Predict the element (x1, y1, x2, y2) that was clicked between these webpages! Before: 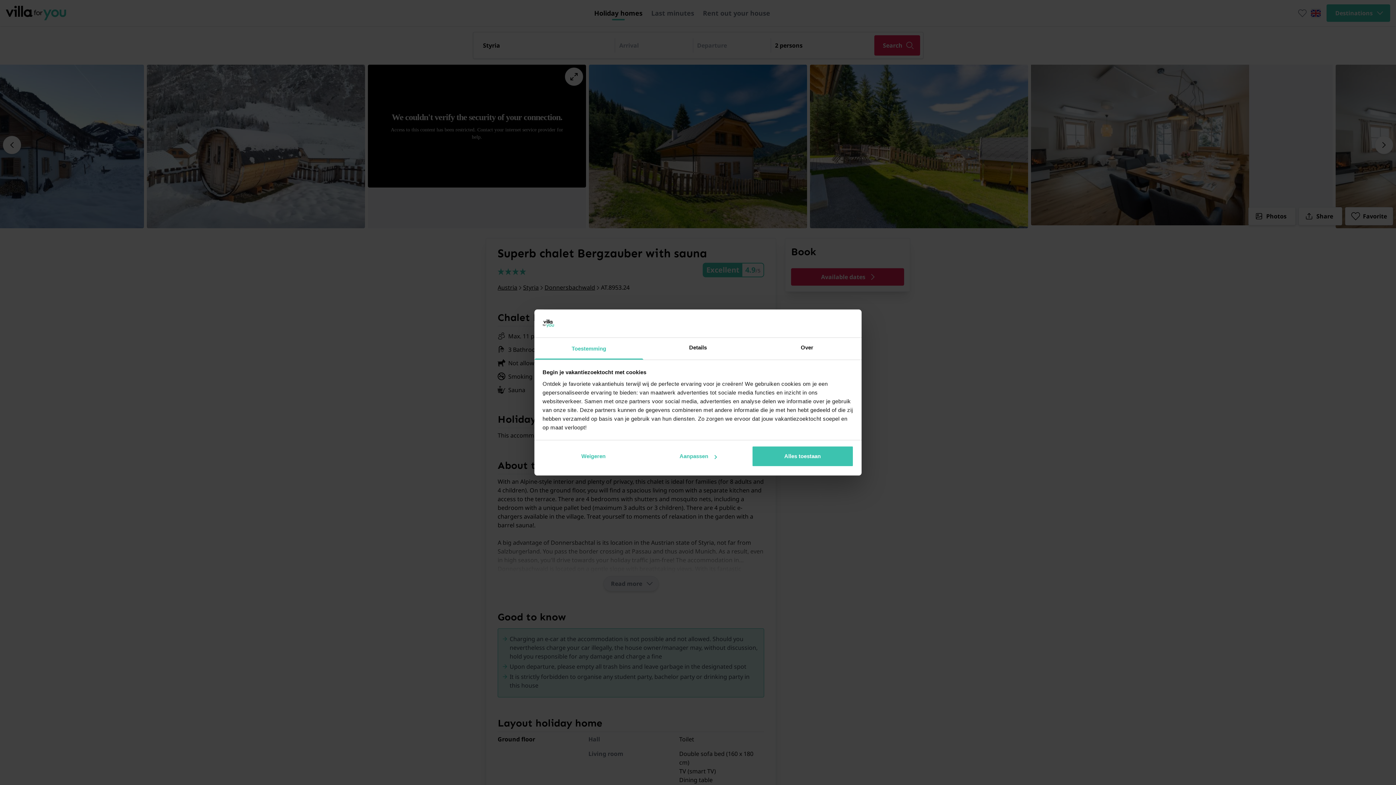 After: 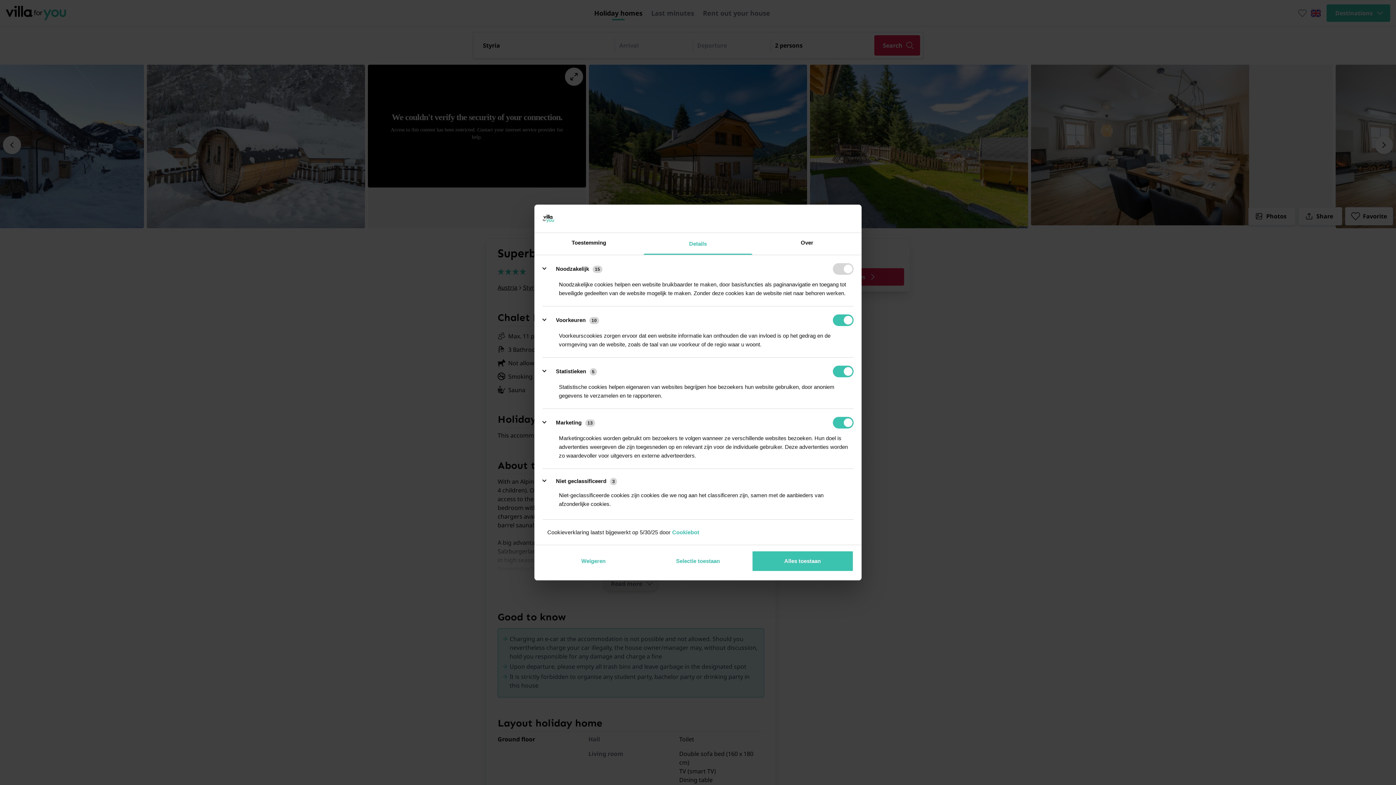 Action: label: Aanpassen bbox: (647, 446, 749, 467)